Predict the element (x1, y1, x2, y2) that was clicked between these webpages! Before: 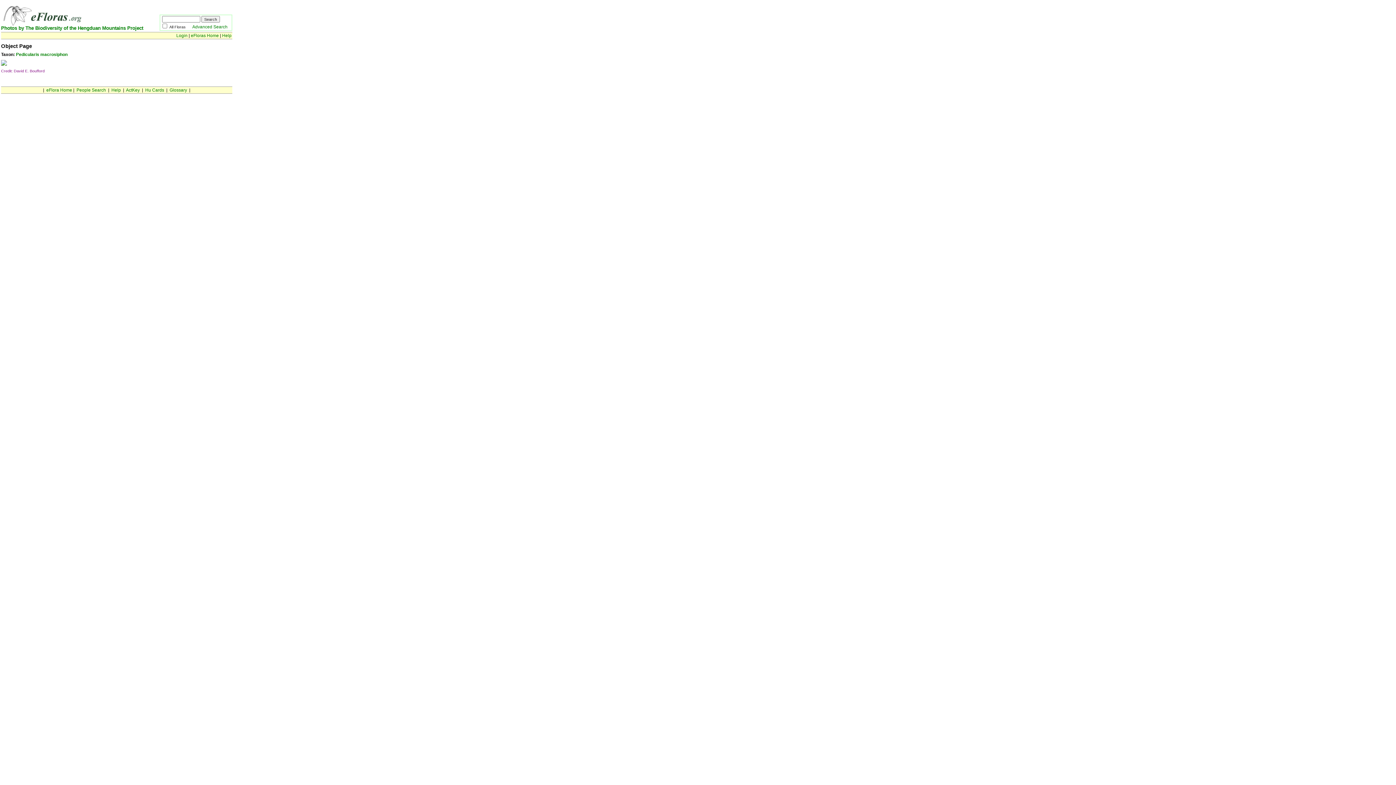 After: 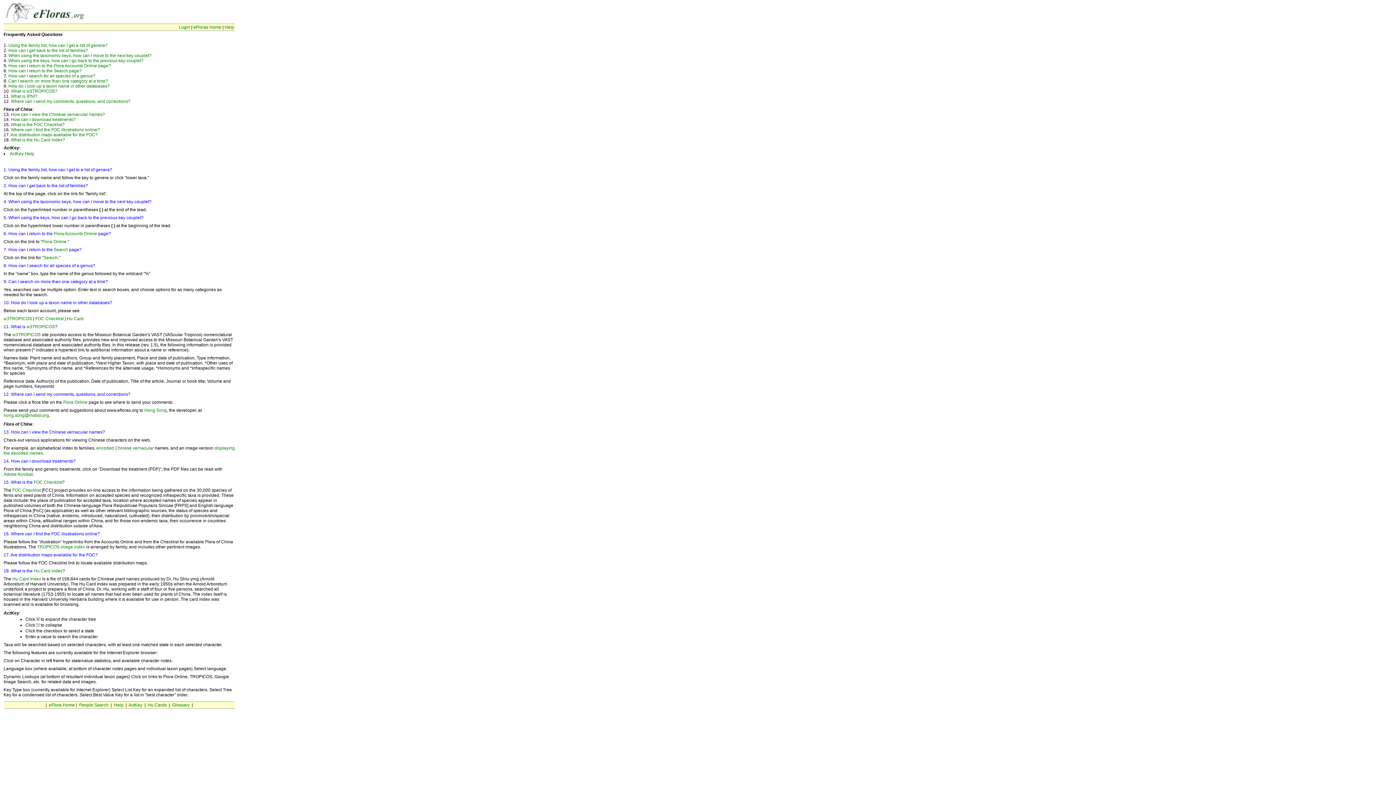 Action: label: Help bbox: (222, 33, 231, 38)